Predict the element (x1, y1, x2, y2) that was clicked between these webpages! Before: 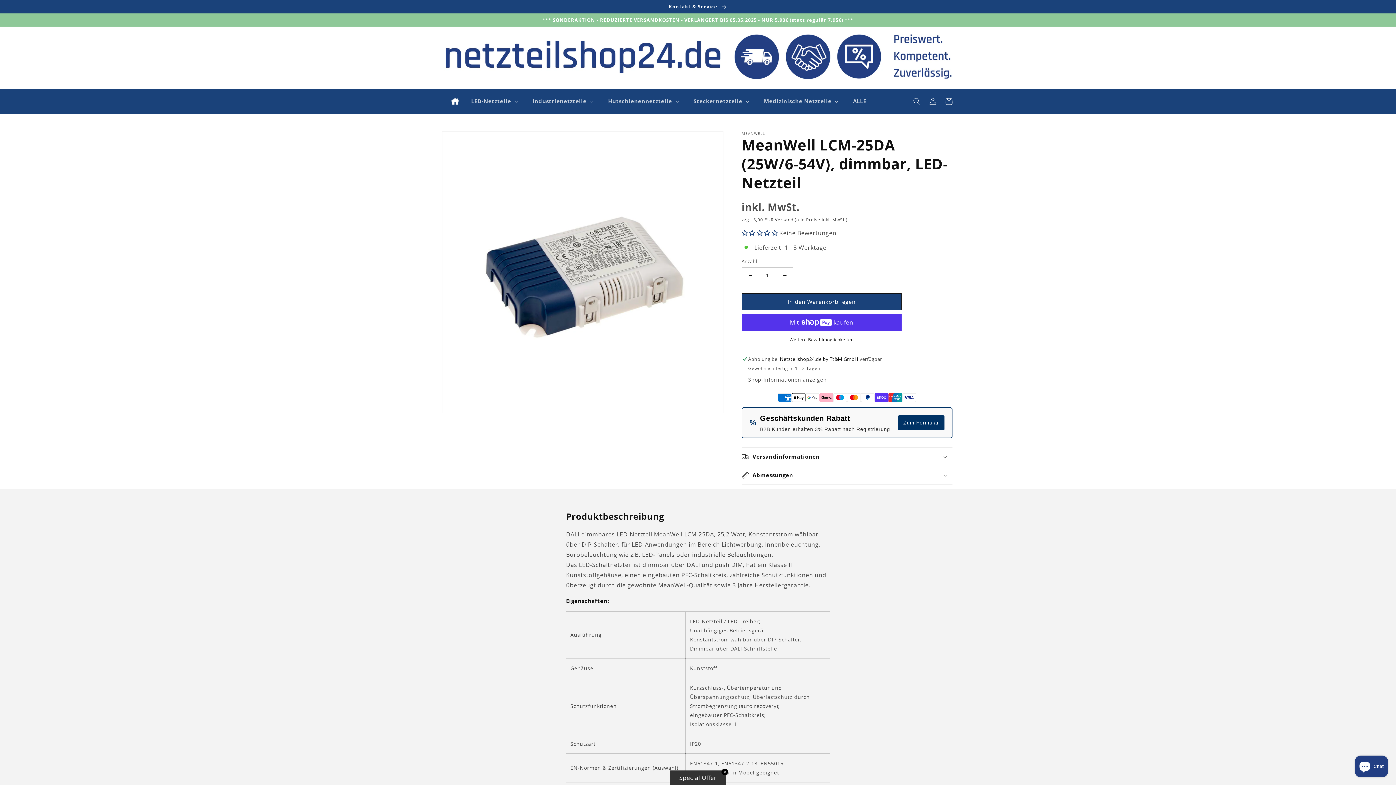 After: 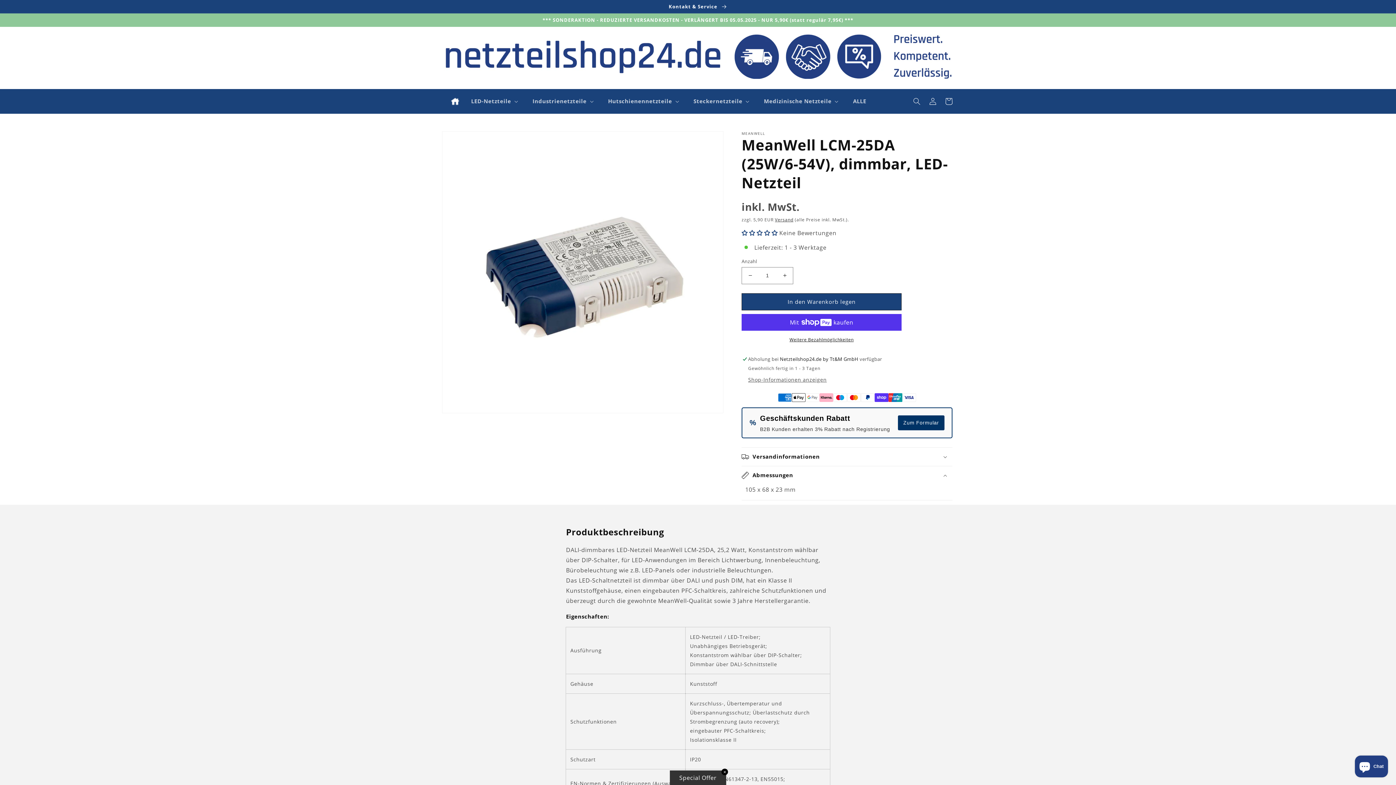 Action: bbox: (741, 466, 952, 484) label: Abmessungen